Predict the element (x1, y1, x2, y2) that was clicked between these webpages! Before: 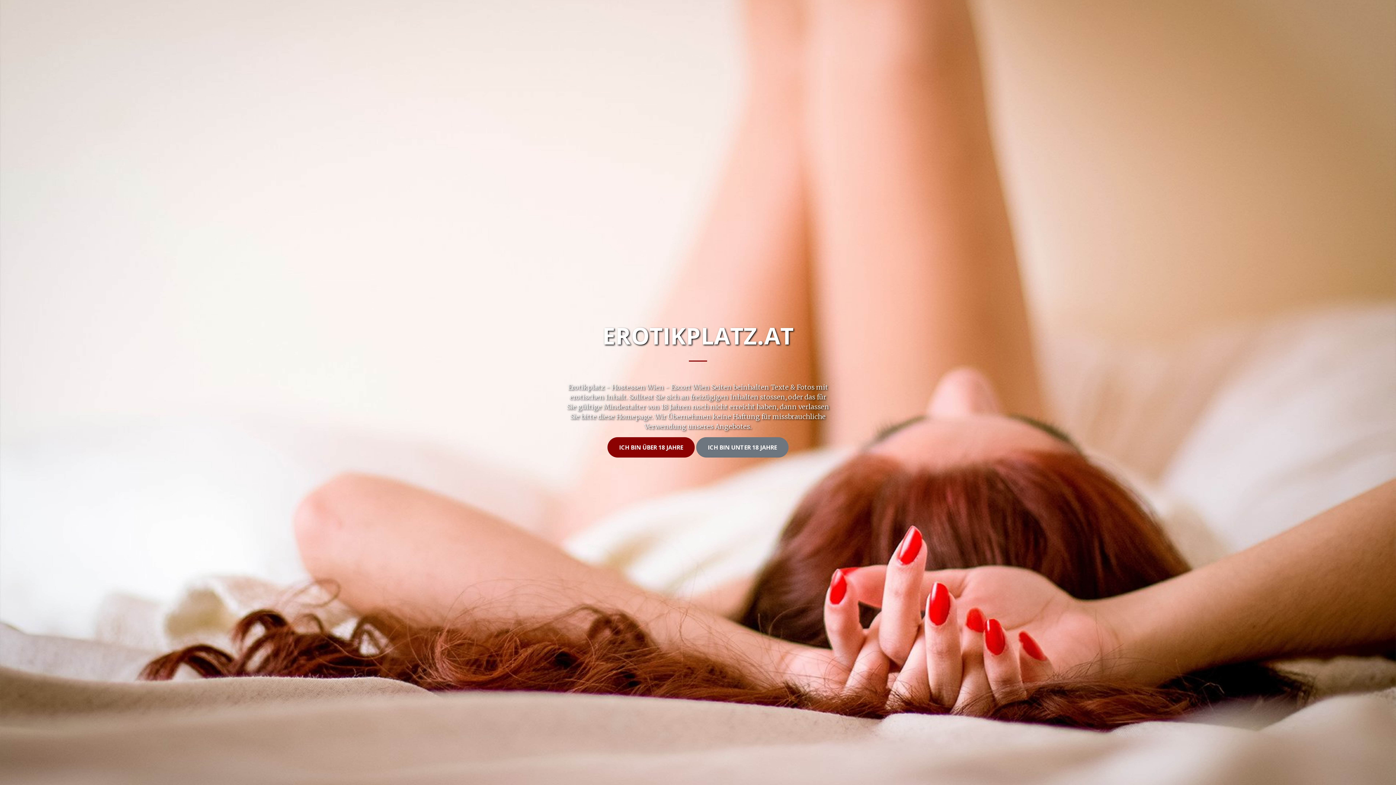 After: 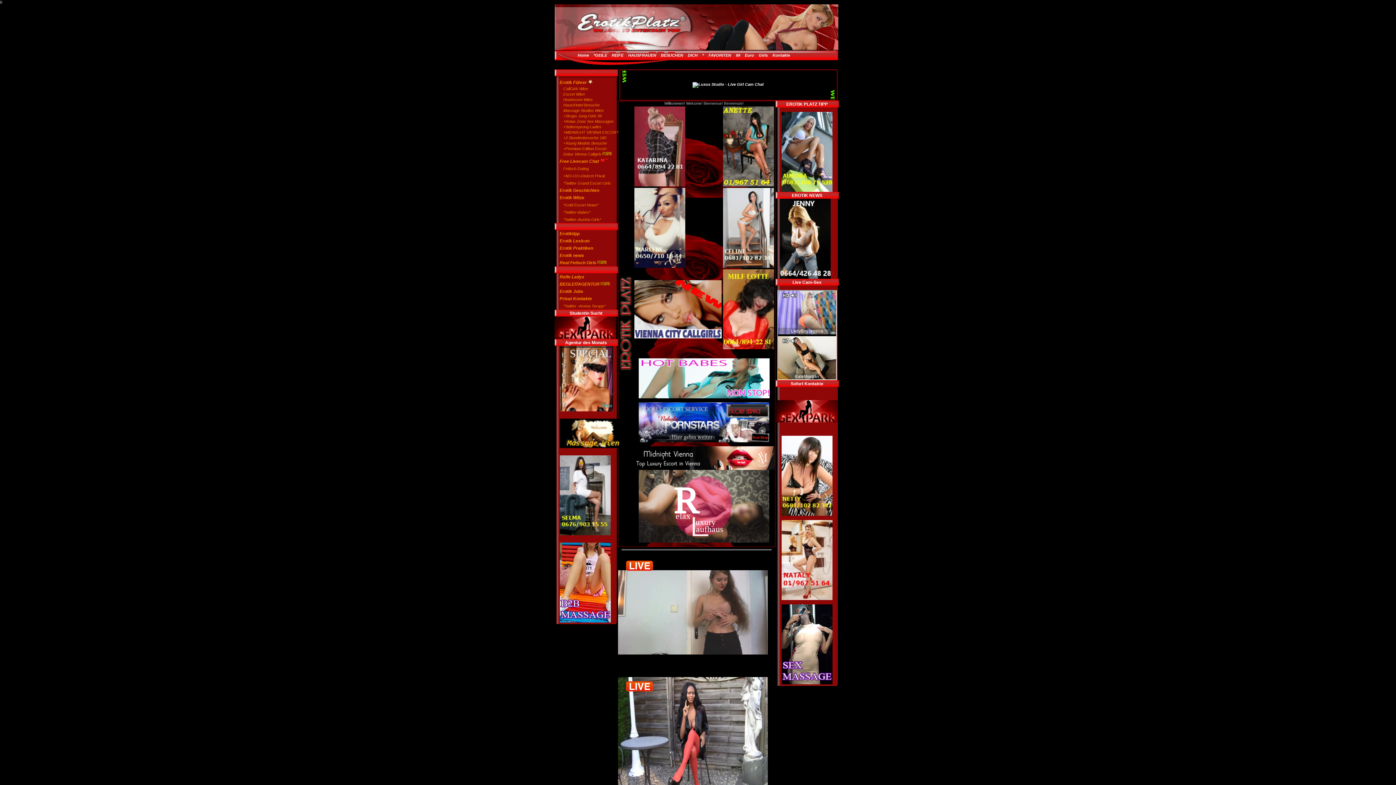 Action: label: ICH BIN ÜBER 18 JAHRE bbox: (607, 437, 694, 457)